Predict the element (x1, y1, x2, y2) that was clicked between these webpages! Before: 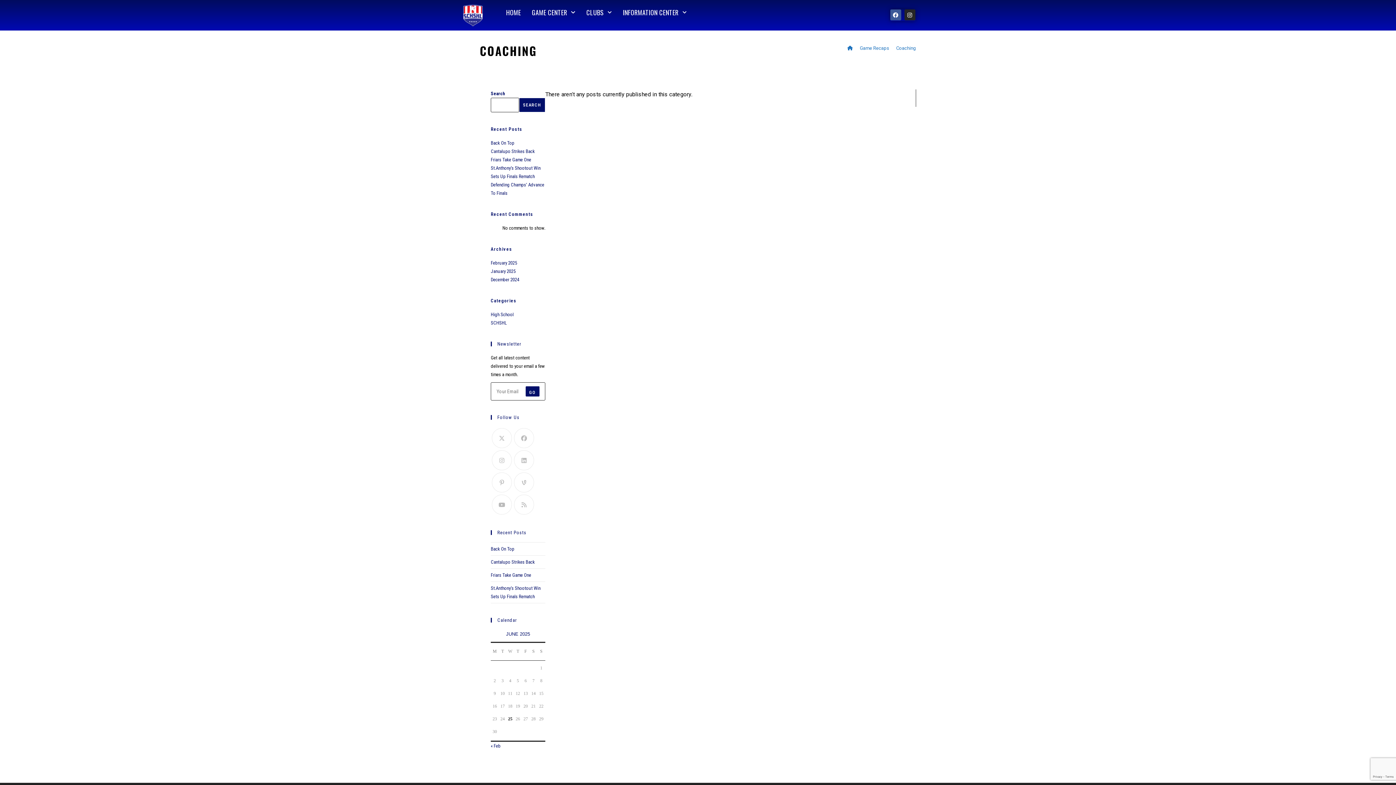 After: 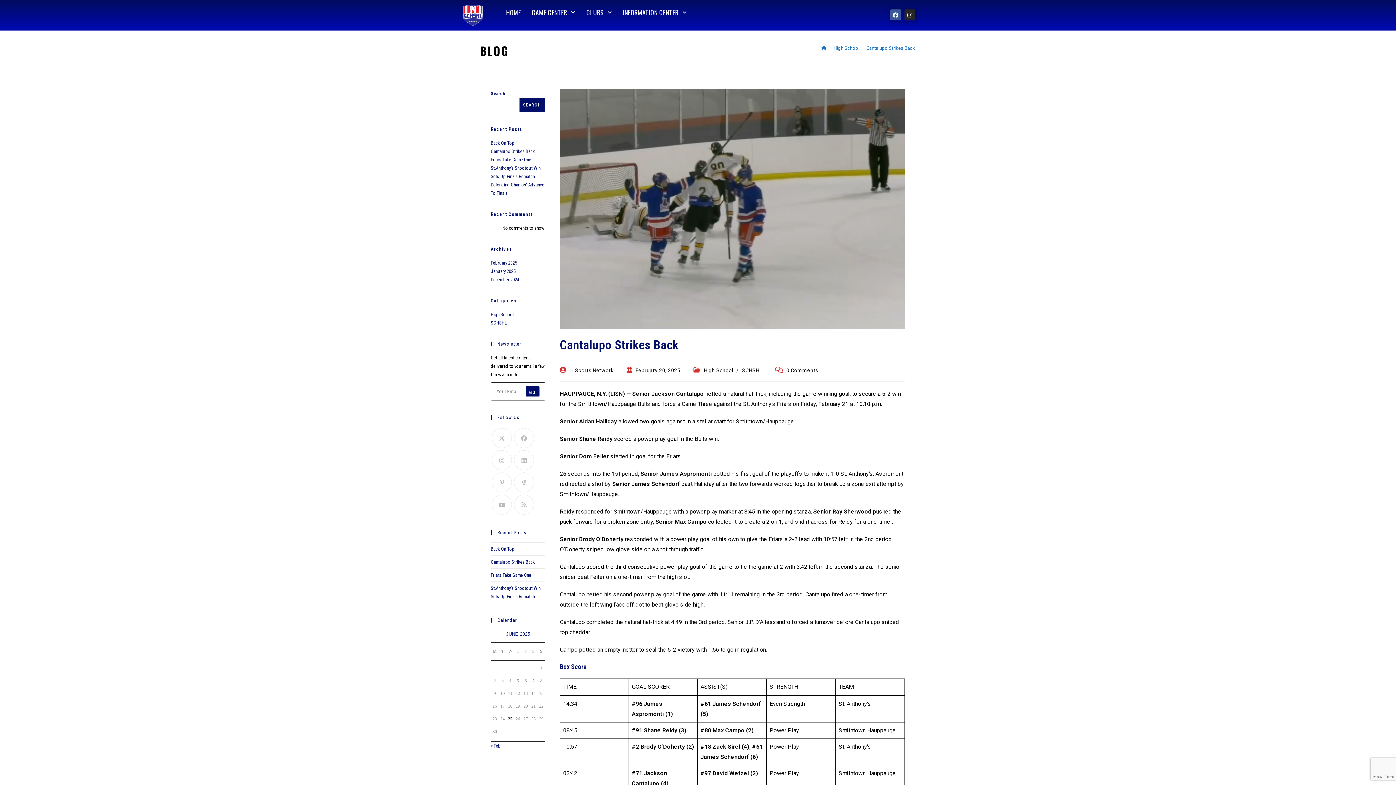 Action: bbox: (490, 148, 536, 154) label: Cantalupo Strikes Back 